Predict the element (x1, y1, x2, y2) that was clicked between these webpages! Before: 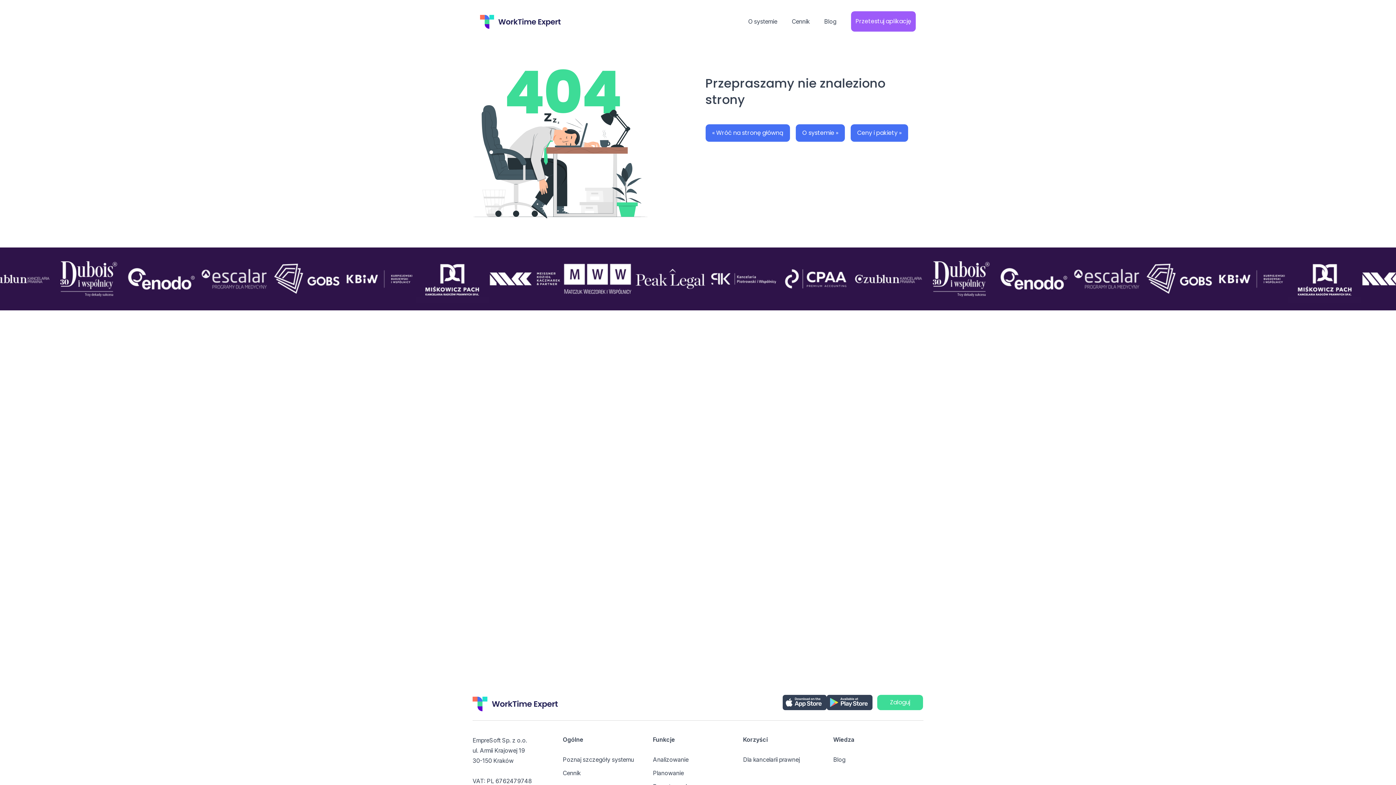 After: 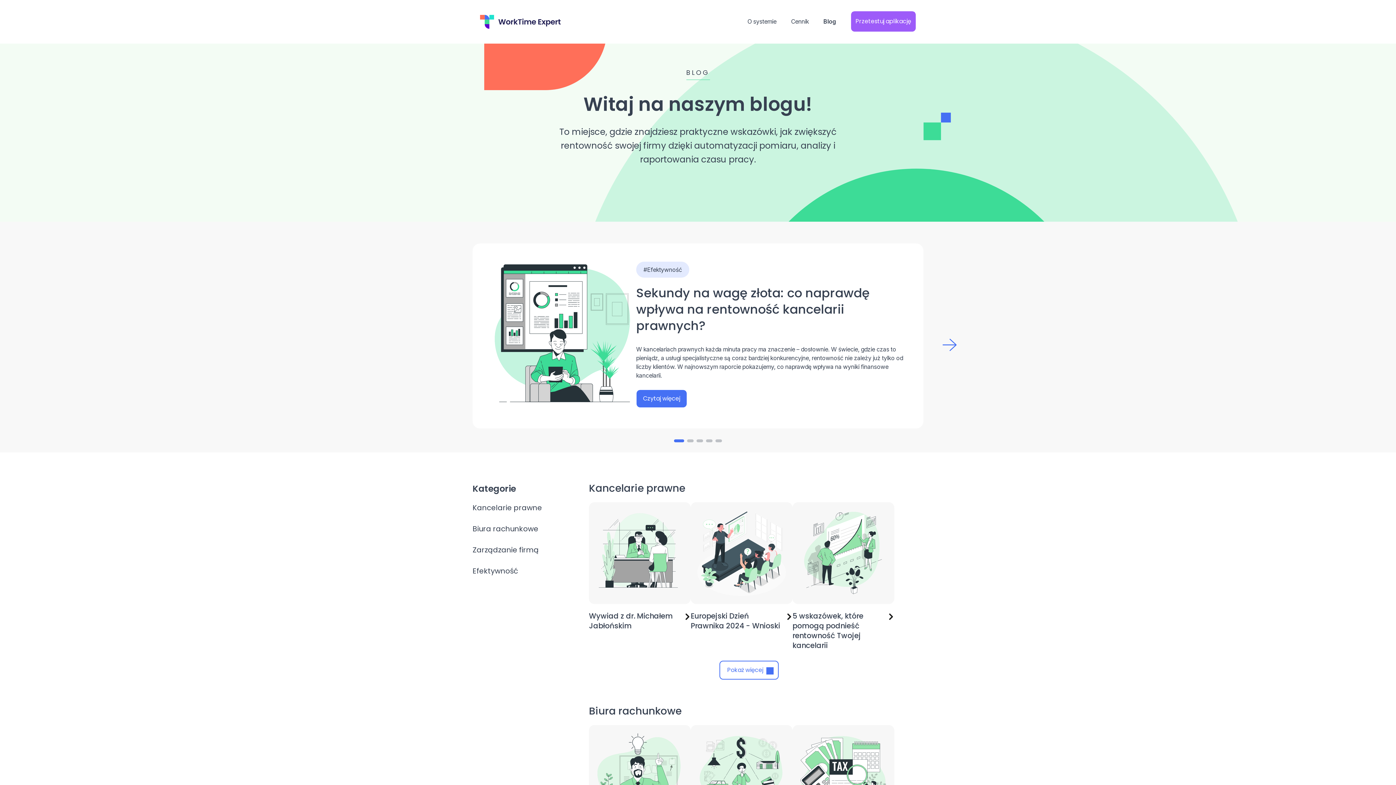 Action: label: Blog bbox: (833, 756, 845, 763)